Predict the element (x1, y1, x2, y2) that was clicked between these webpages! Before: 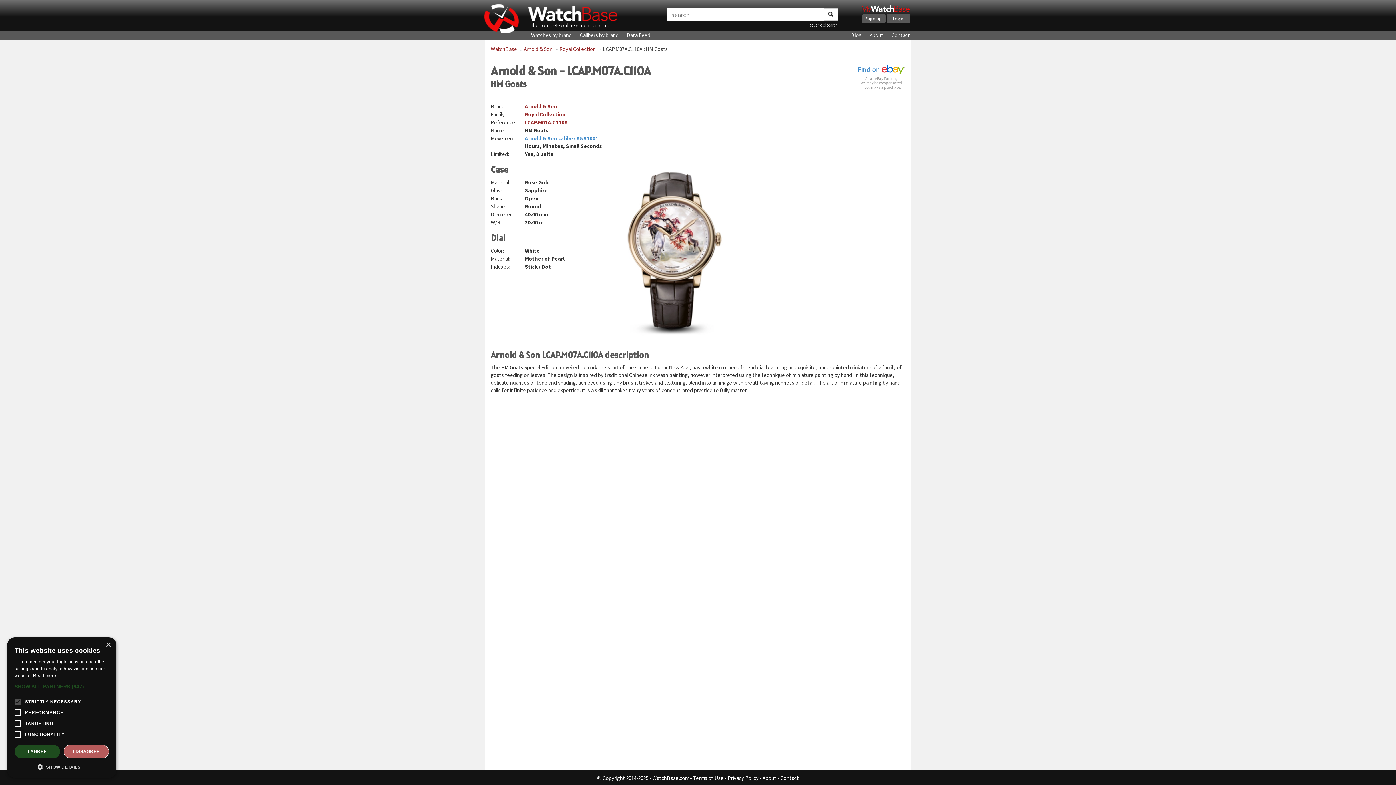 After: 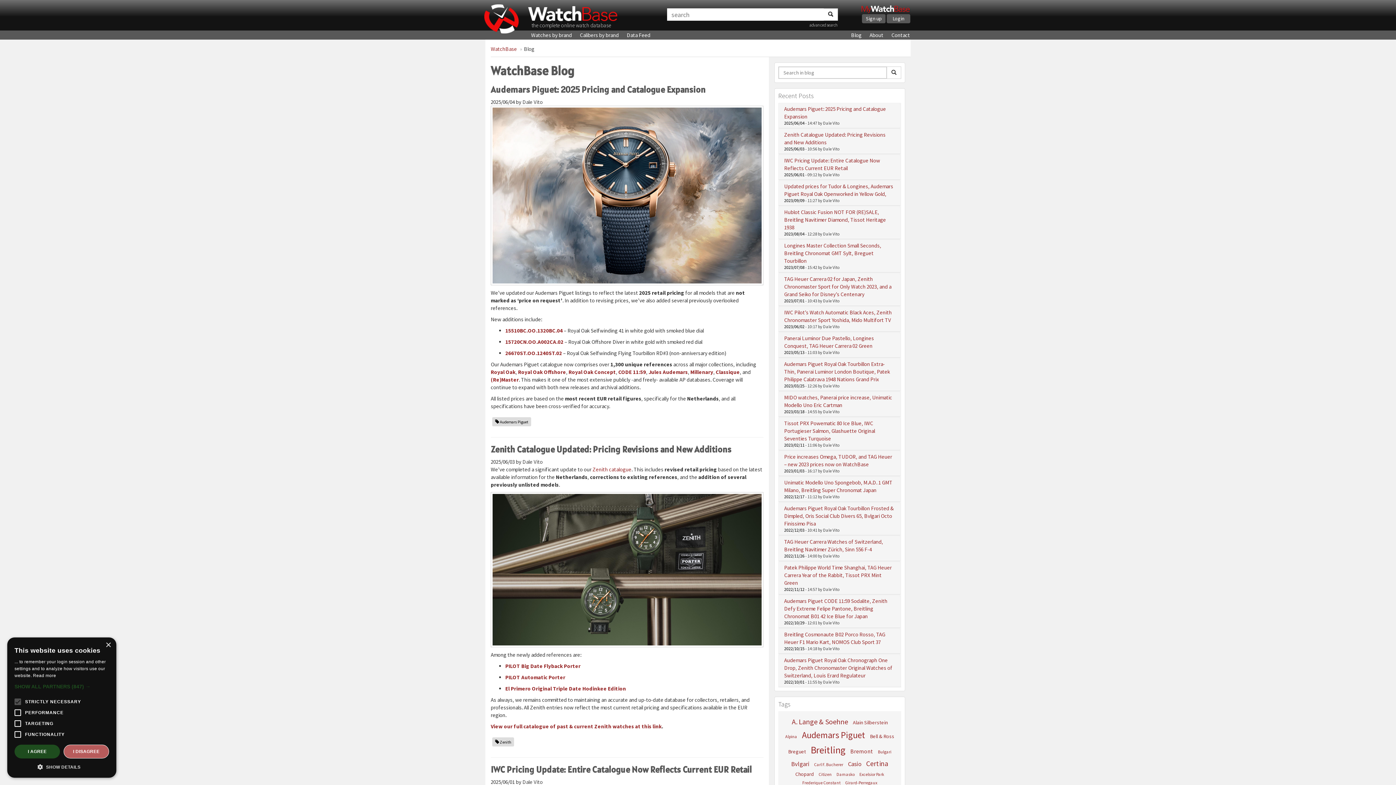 Action: label: Blog bbox: (851, 26, 861, 44)